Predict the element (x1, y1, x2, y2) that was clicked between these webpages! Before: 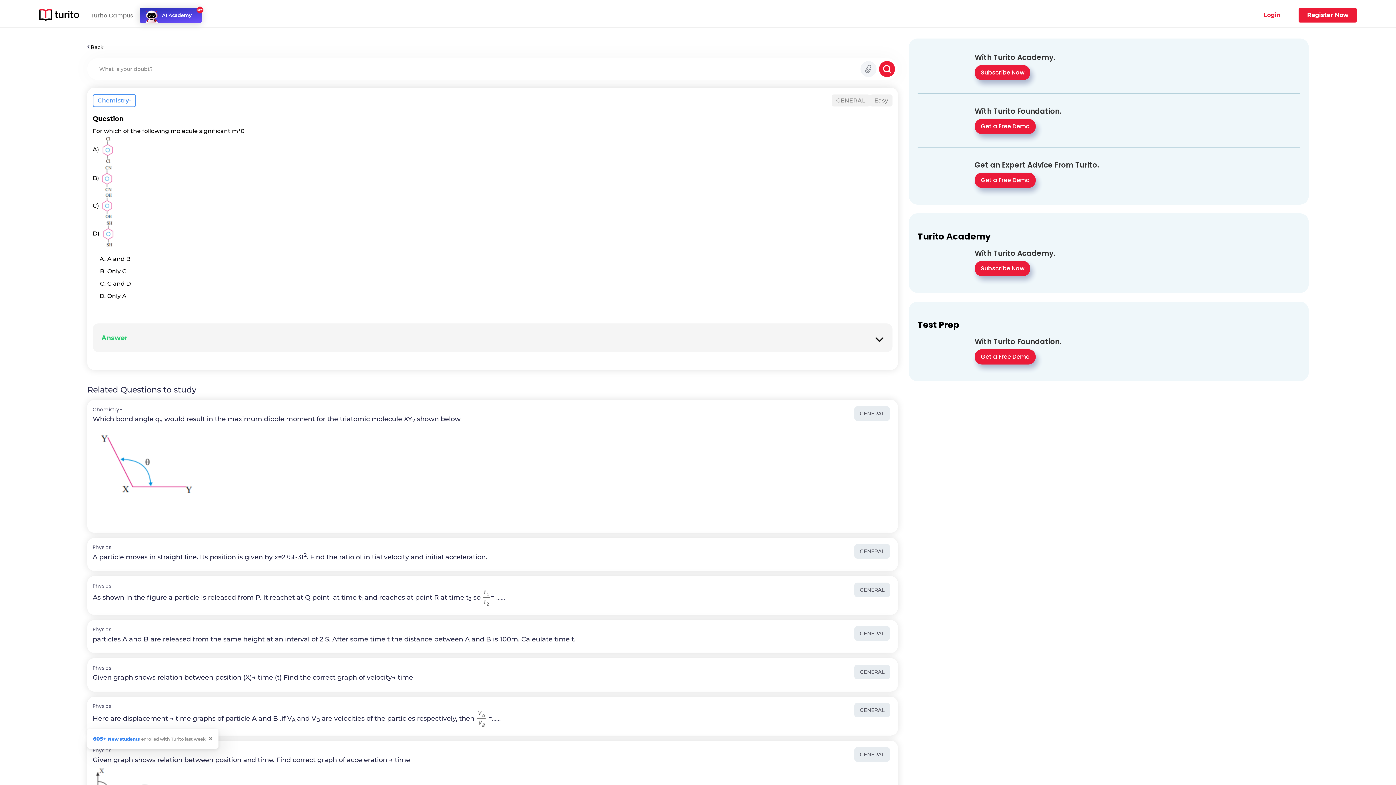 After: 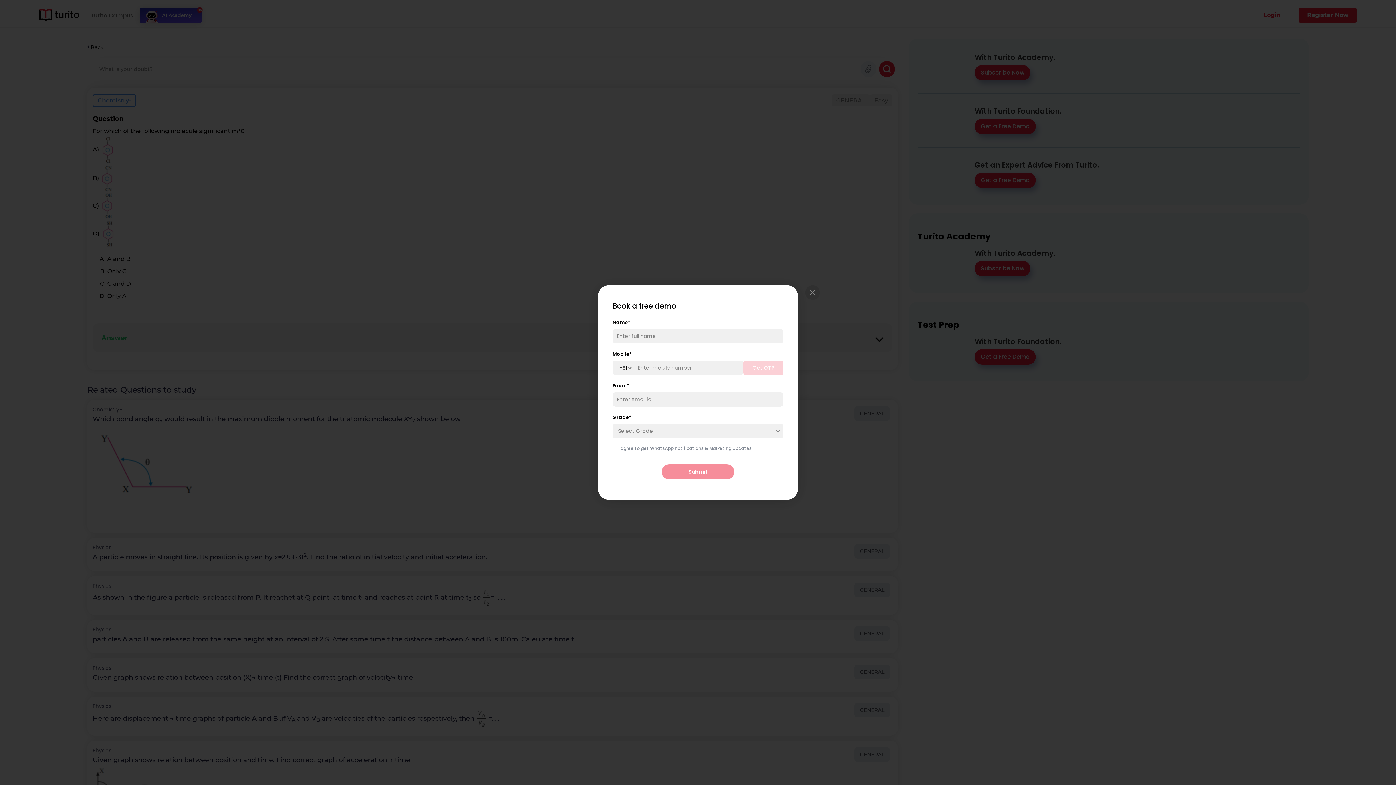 Action: bbox: (974, 172, 1035, 188) label: Get a Free Demo